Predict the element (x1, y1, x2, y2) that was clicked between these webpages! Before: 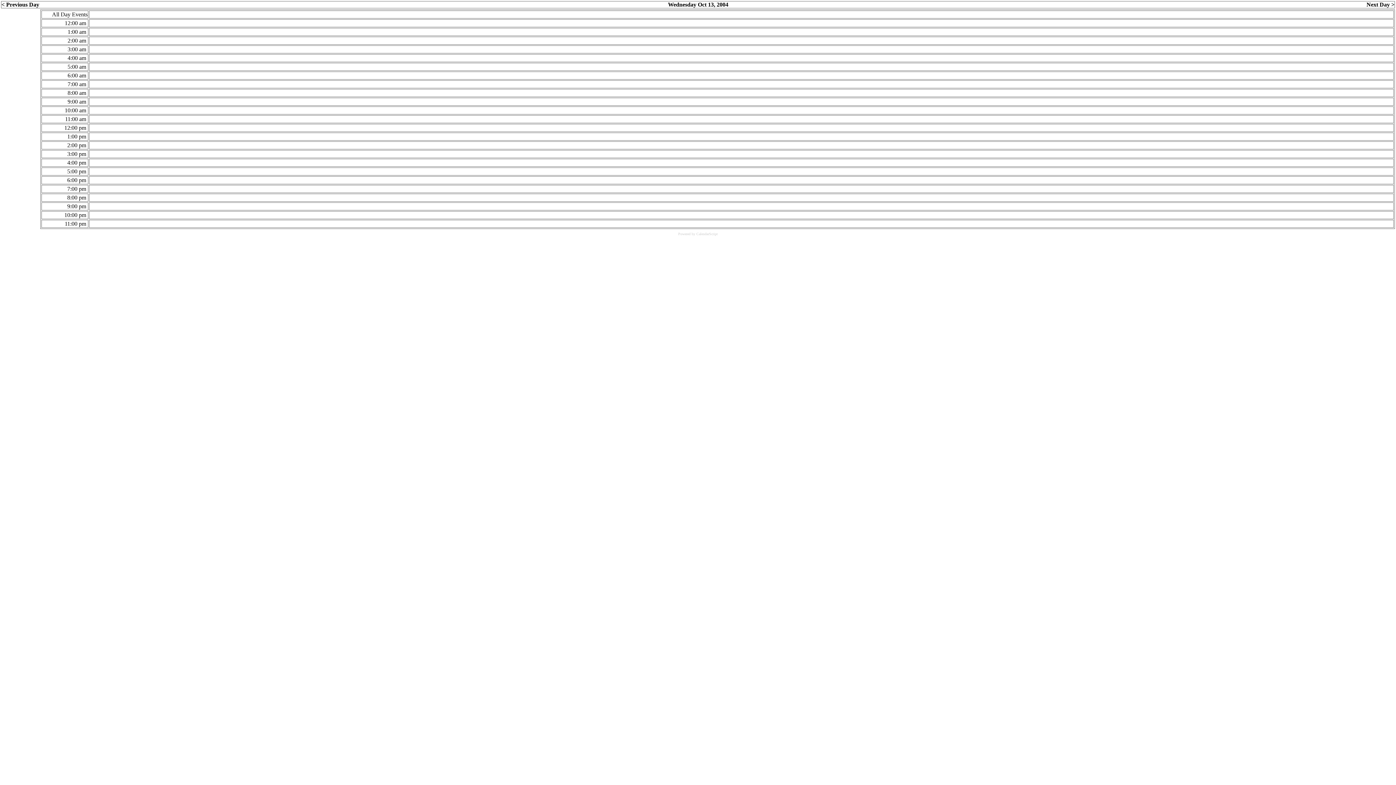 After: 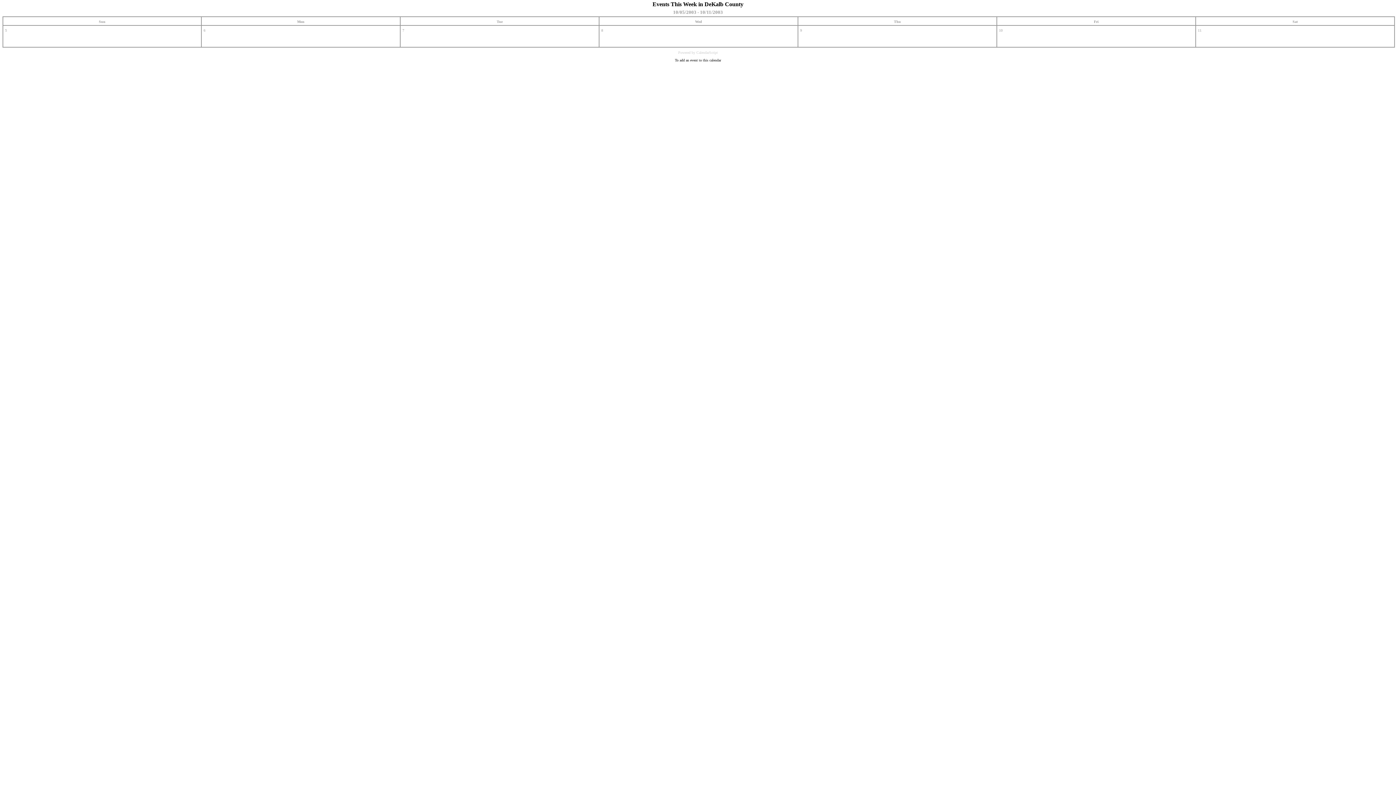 Action: label: Next Day > bbox: (1366, 1, 1394, 7)